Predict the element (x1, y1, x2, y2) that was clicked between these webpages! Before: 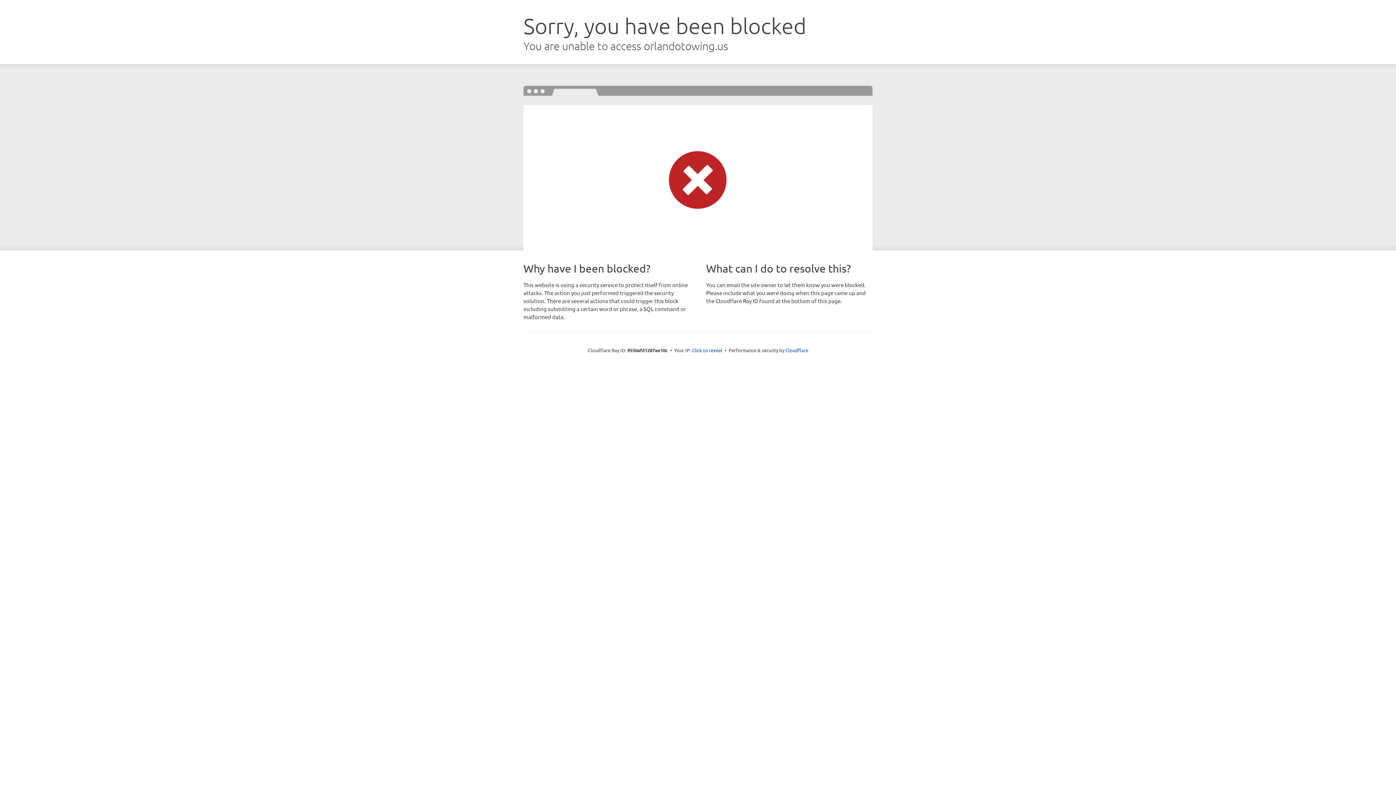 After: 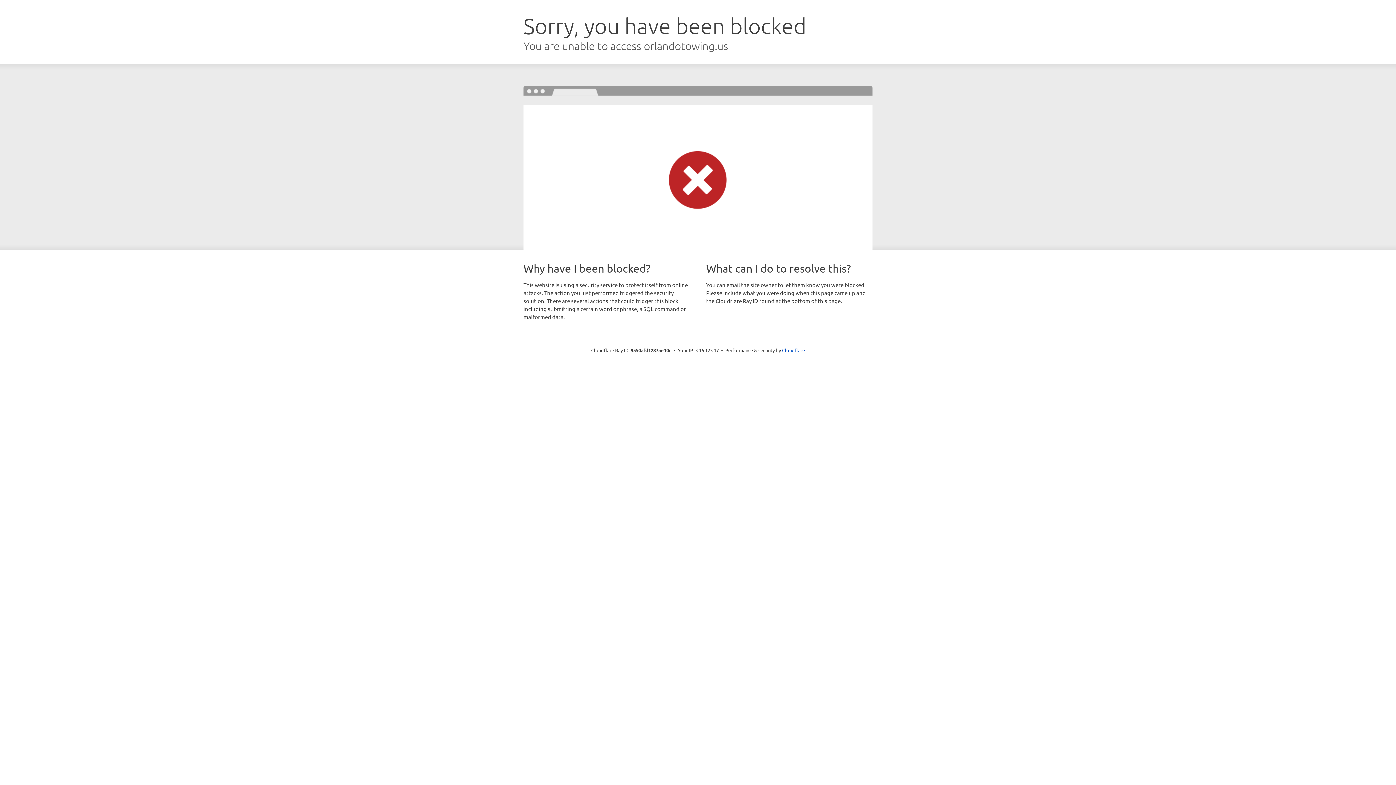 Action: label: Click to reveal bbox: (692, 346, 722, 353)